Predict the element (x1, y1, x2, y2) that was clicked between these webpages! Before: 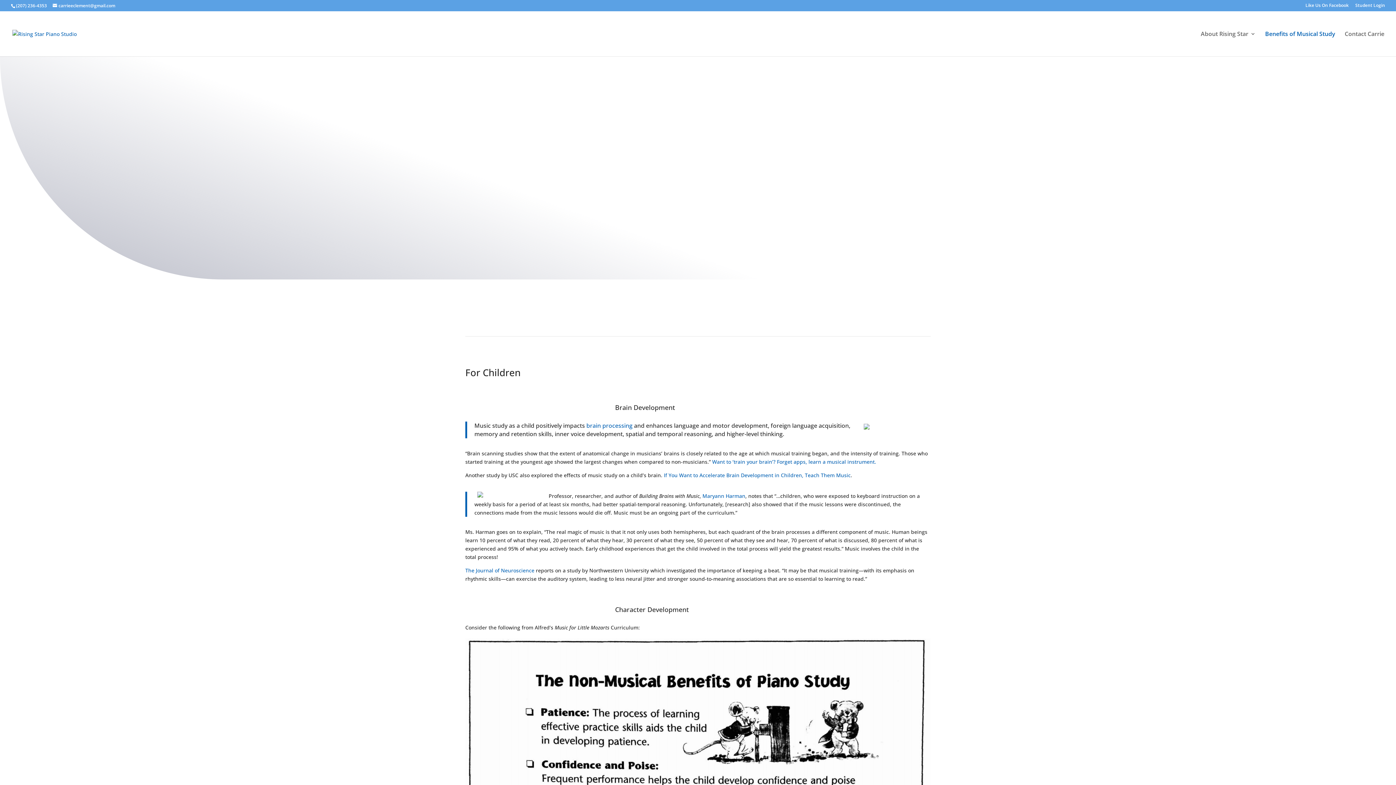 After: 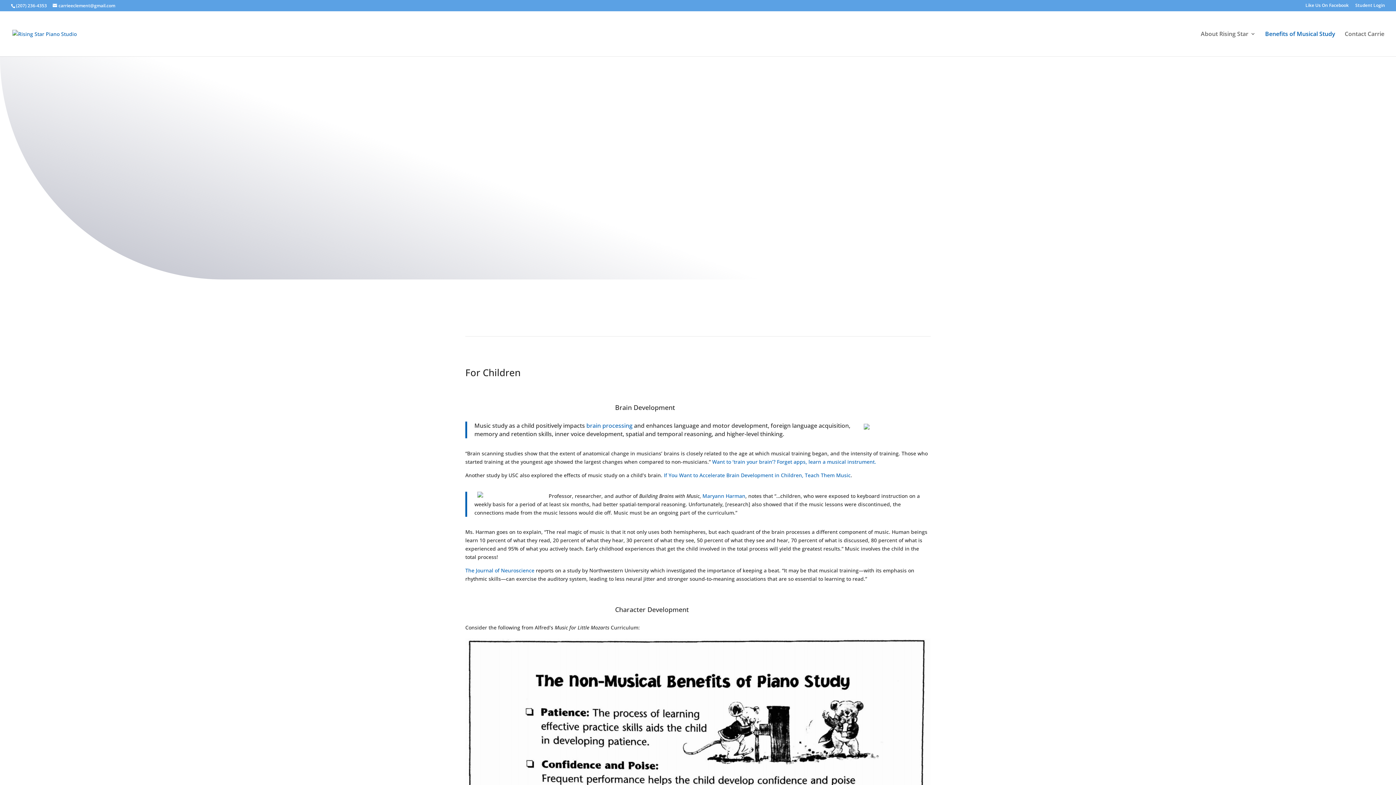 Action: bbox: (725, 492, 745, 499) label: Harman